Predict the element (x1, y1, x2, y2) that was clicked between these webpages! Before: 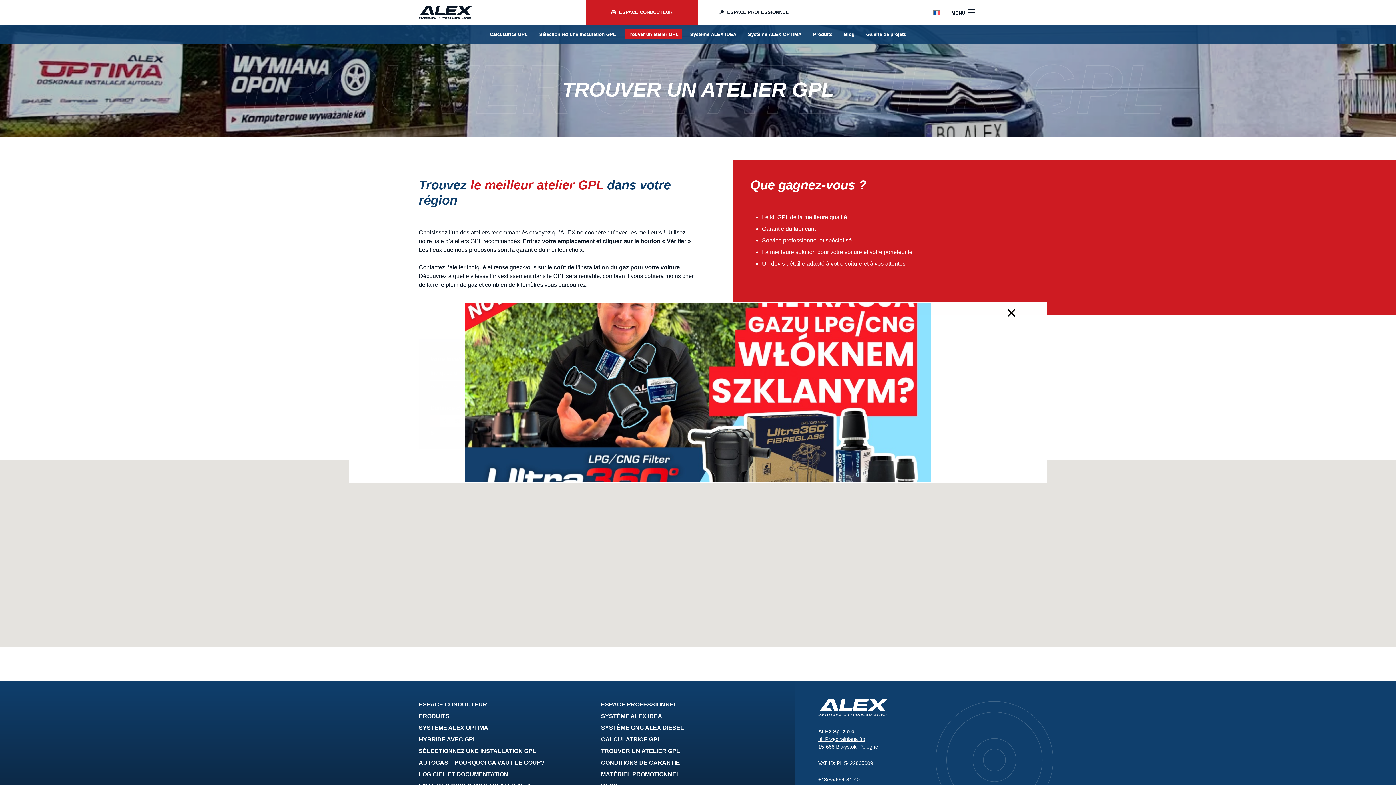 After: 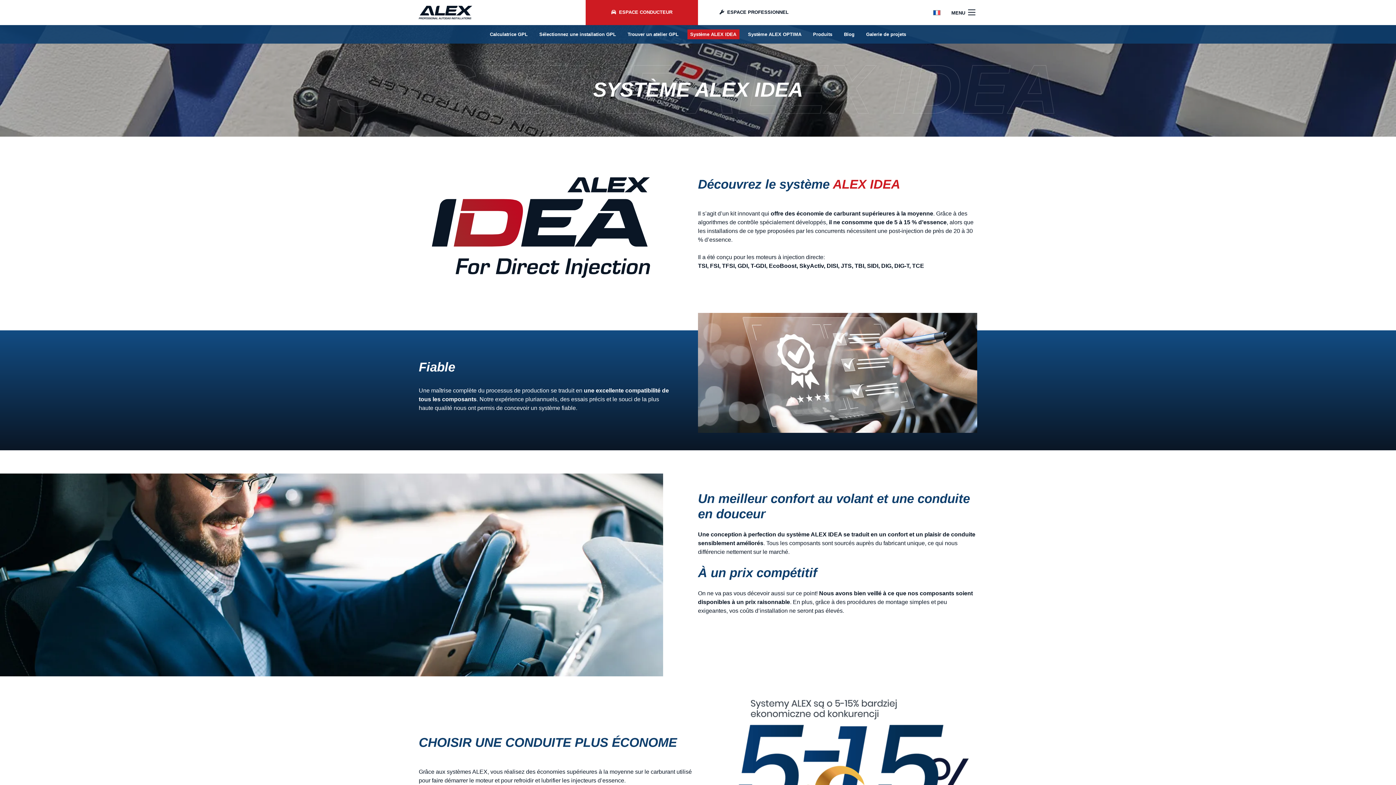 Action: label: SYSTÈME ALEX IDEA bbox: (601, 713, 662, 719)